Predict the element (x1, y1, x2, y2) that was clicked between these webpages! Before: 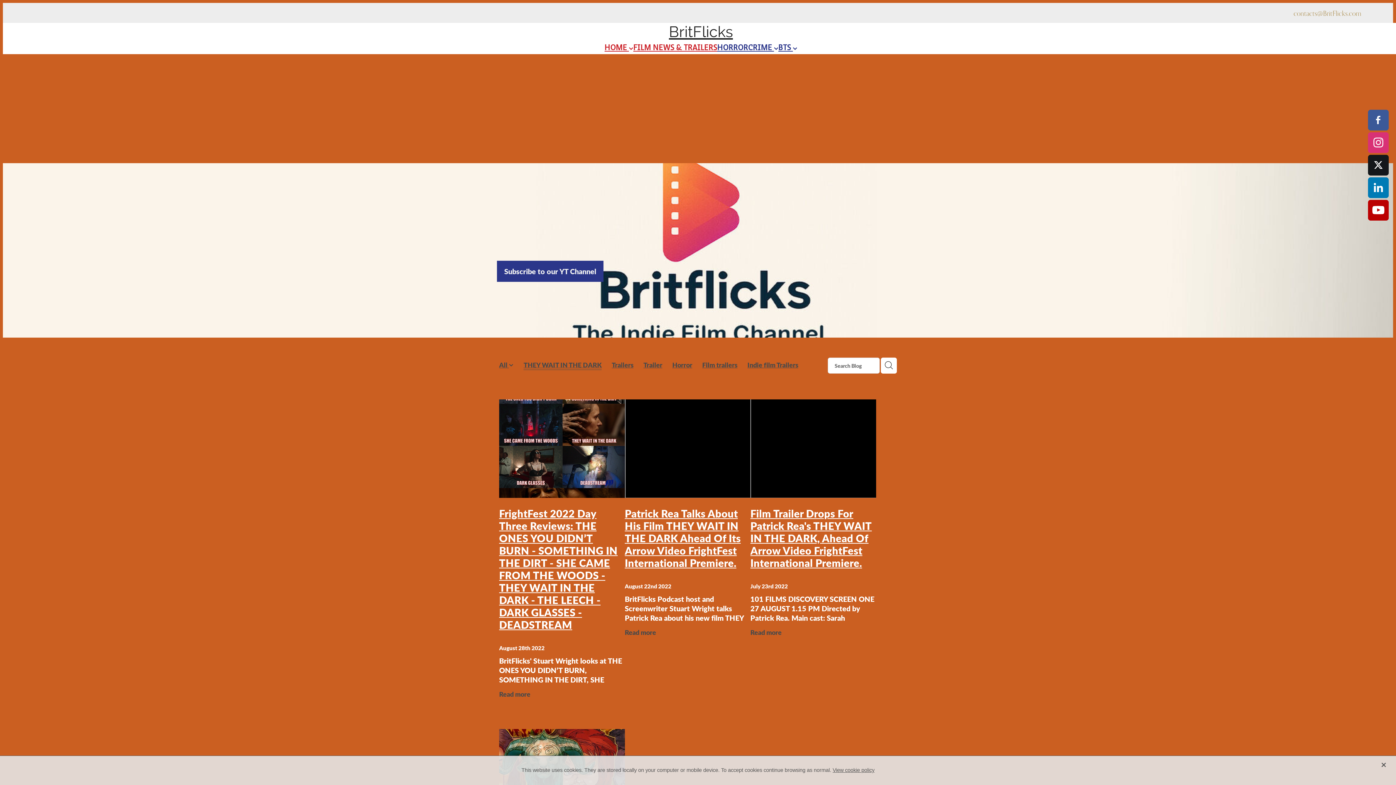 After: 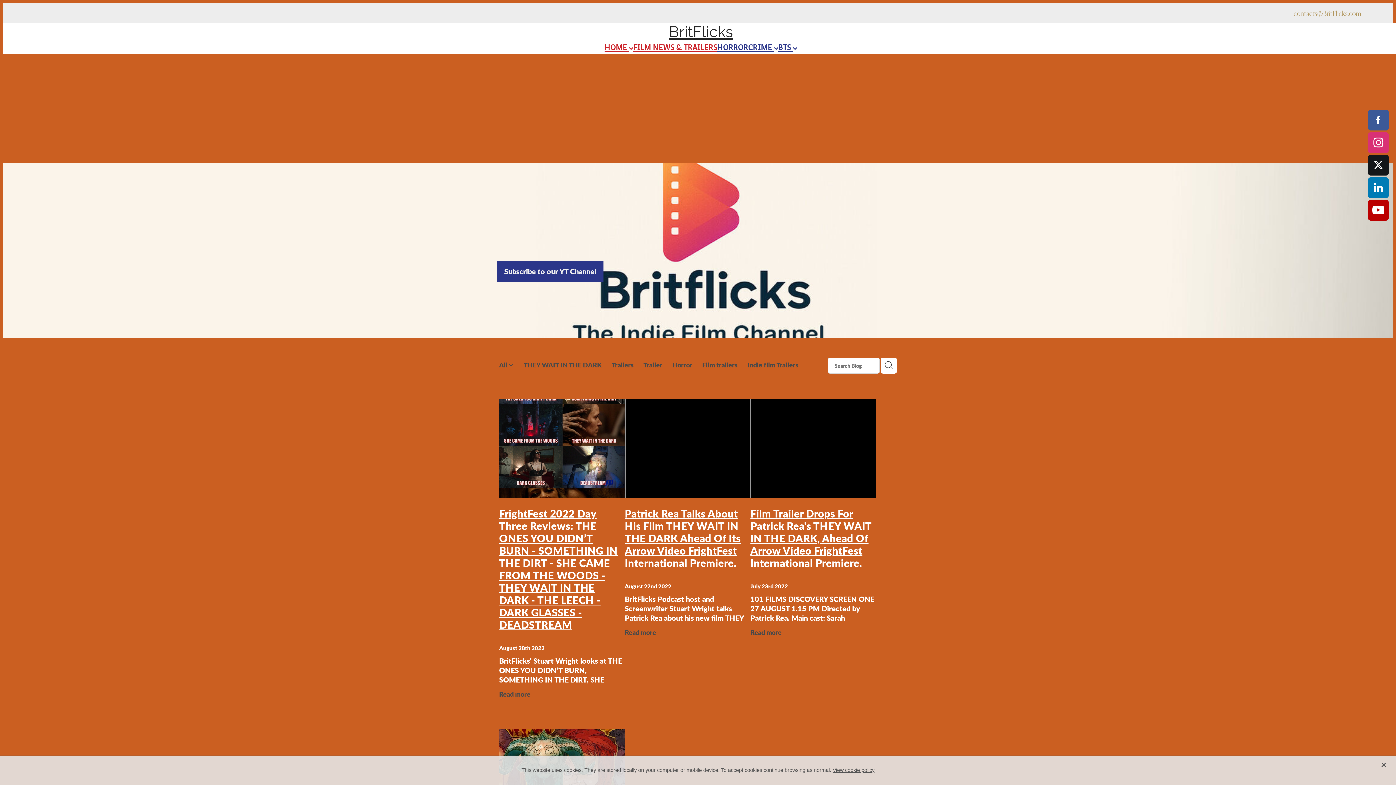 Action: bbox: (1368, 154, 1389, 175)